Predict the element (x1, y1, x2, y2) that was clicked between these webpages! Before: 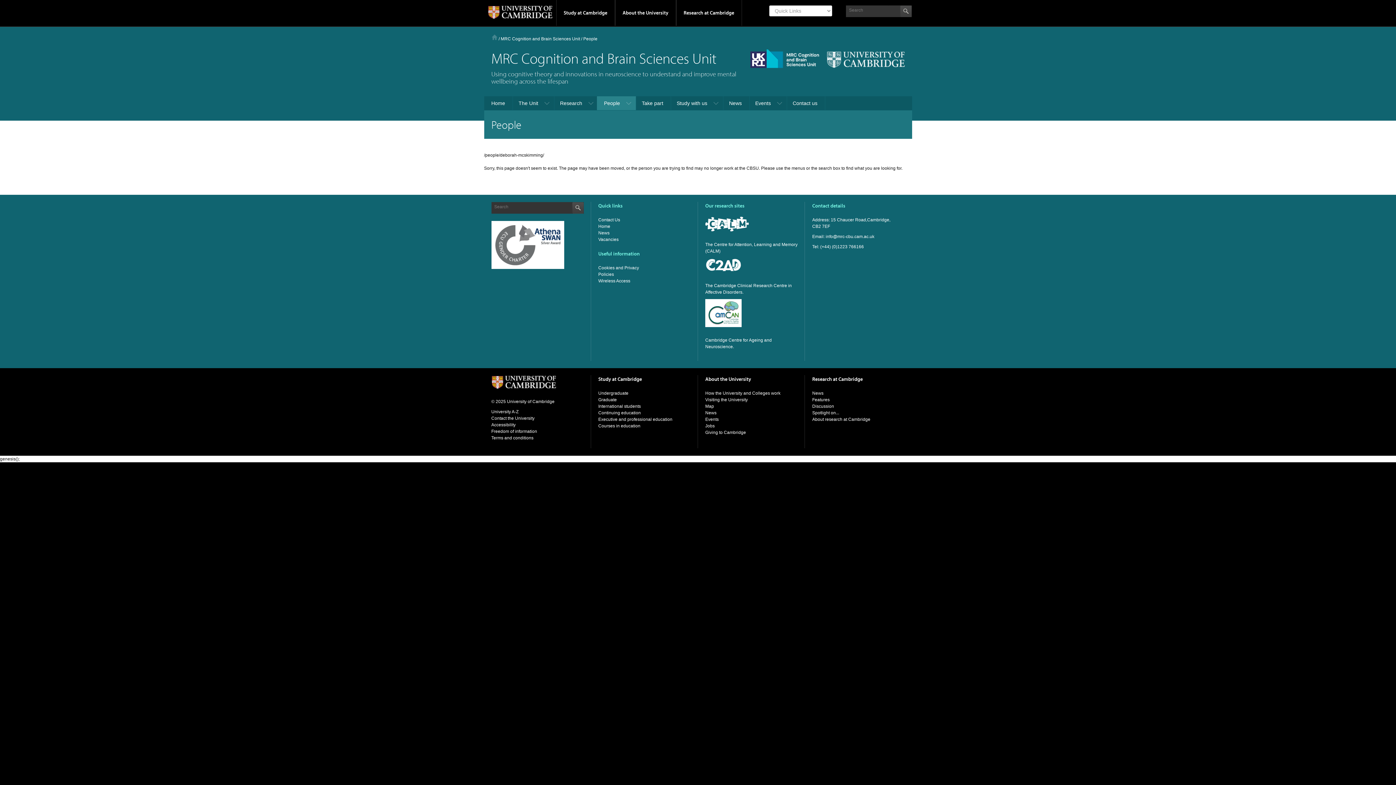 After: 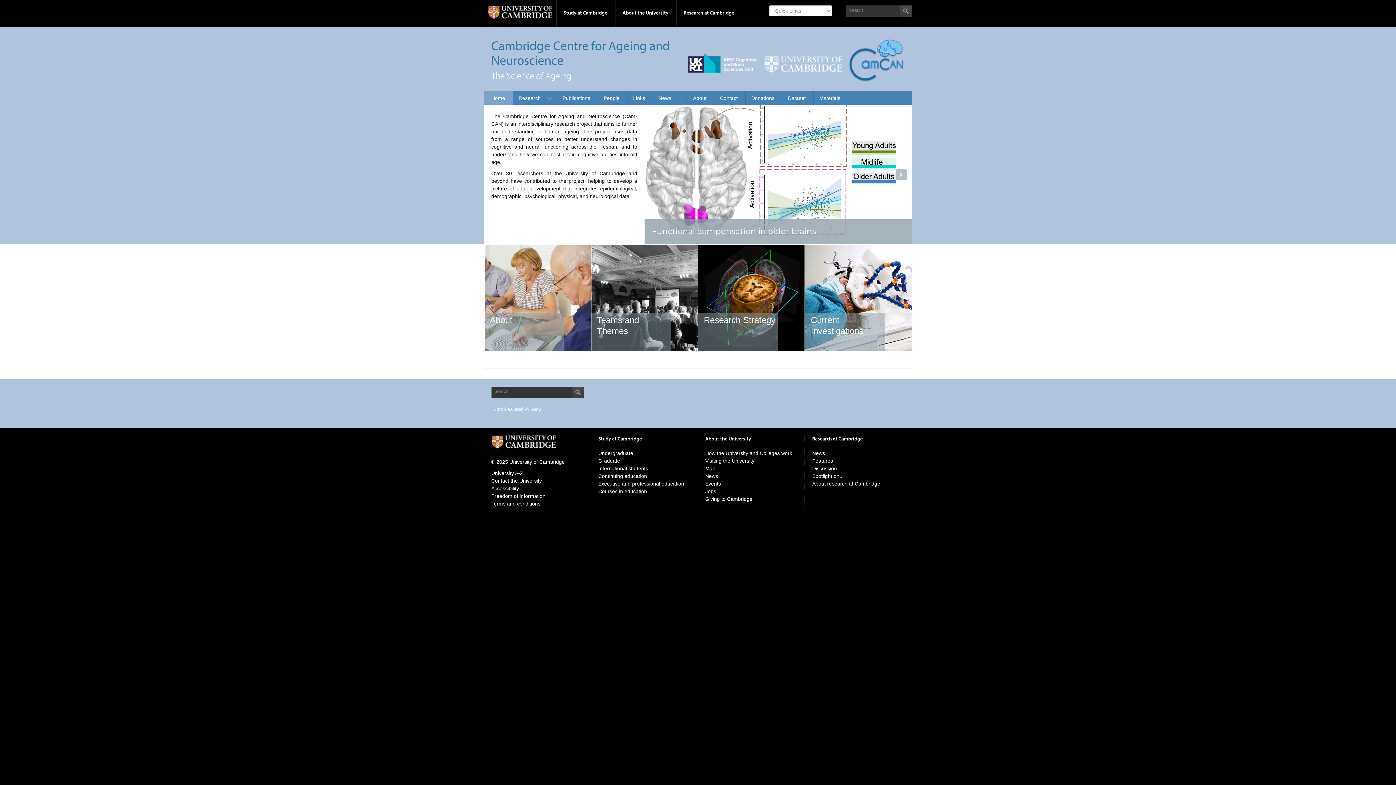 Action: bbox: (705, 327, 741, 332)